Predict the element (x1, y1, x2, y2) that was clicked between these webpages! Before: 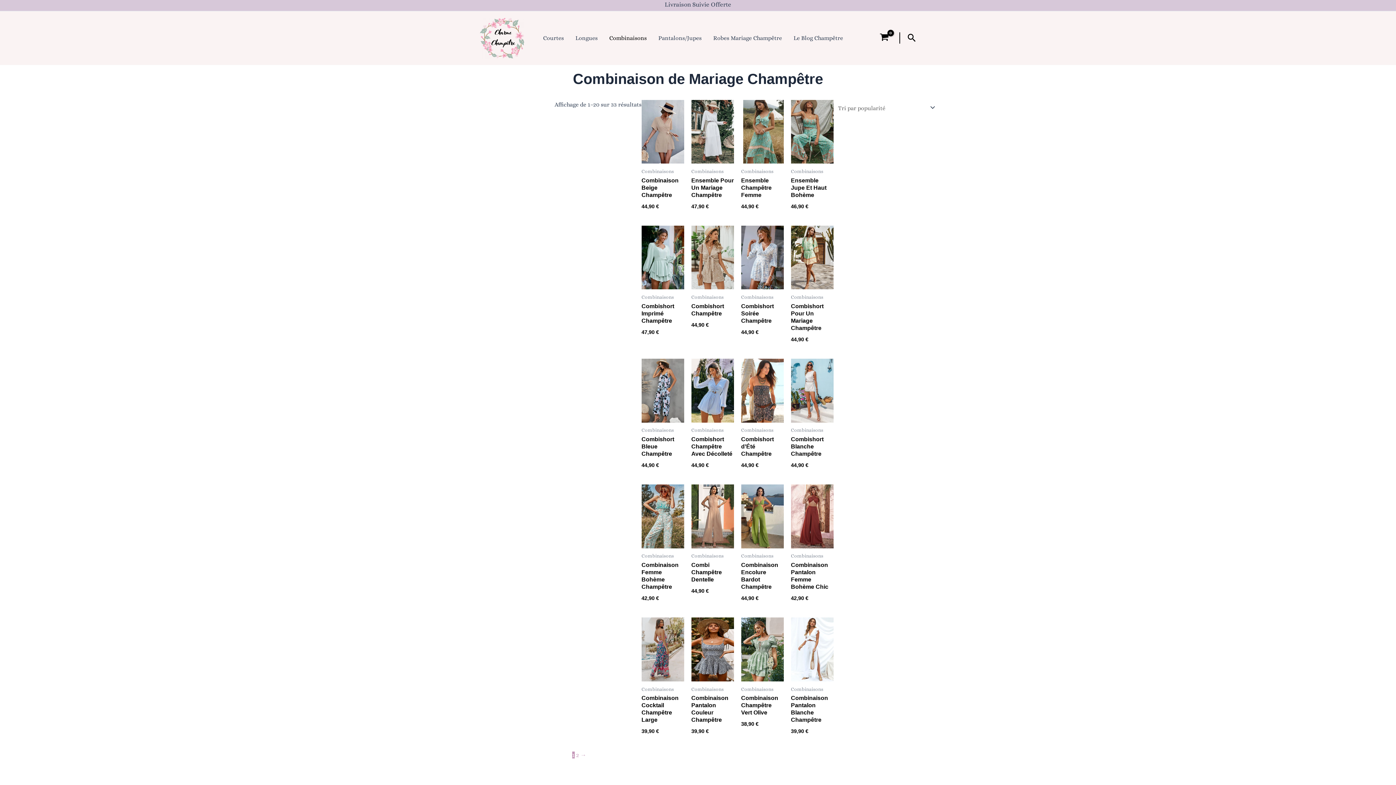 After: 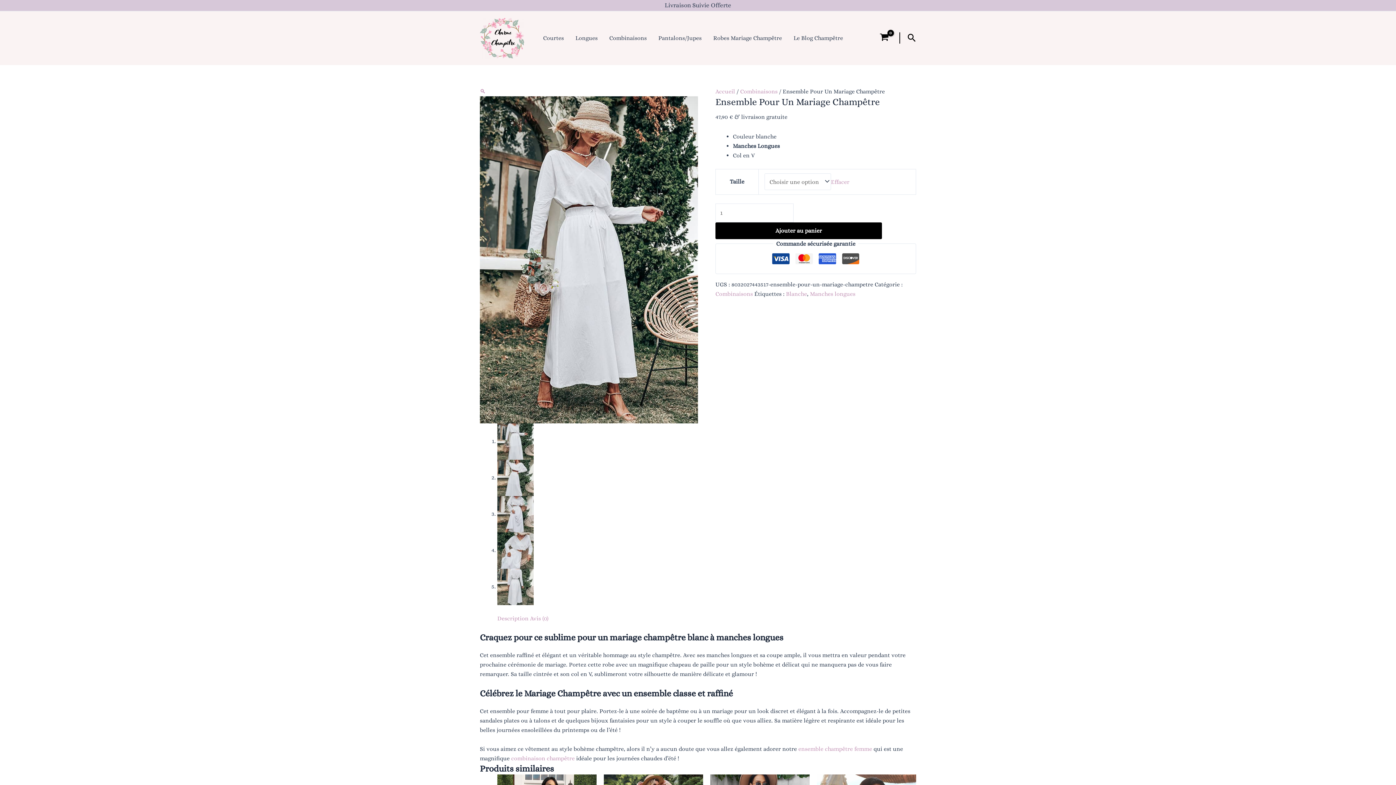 Action: label: Ensemble Pour Un Mariage Champêtre bbox: (691, 177, 734, 198)